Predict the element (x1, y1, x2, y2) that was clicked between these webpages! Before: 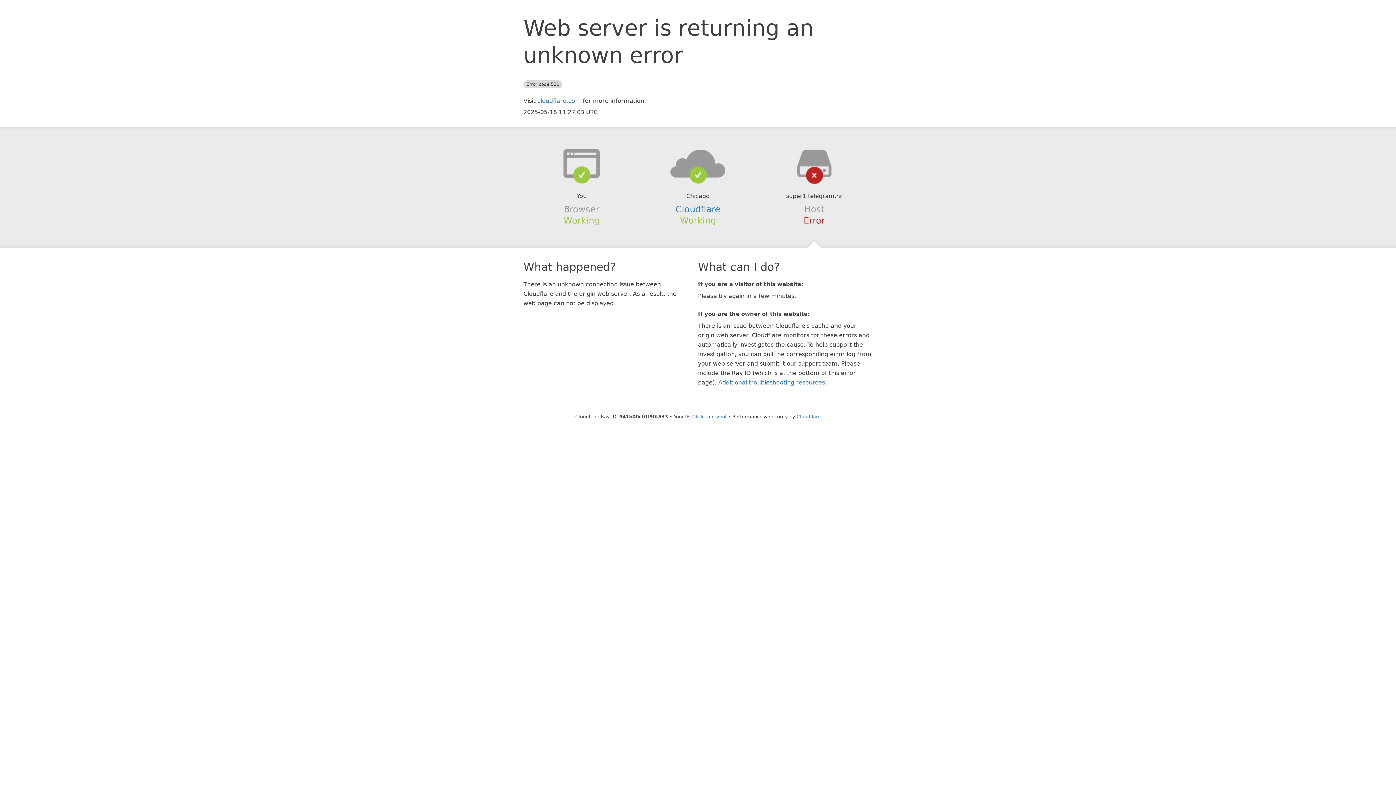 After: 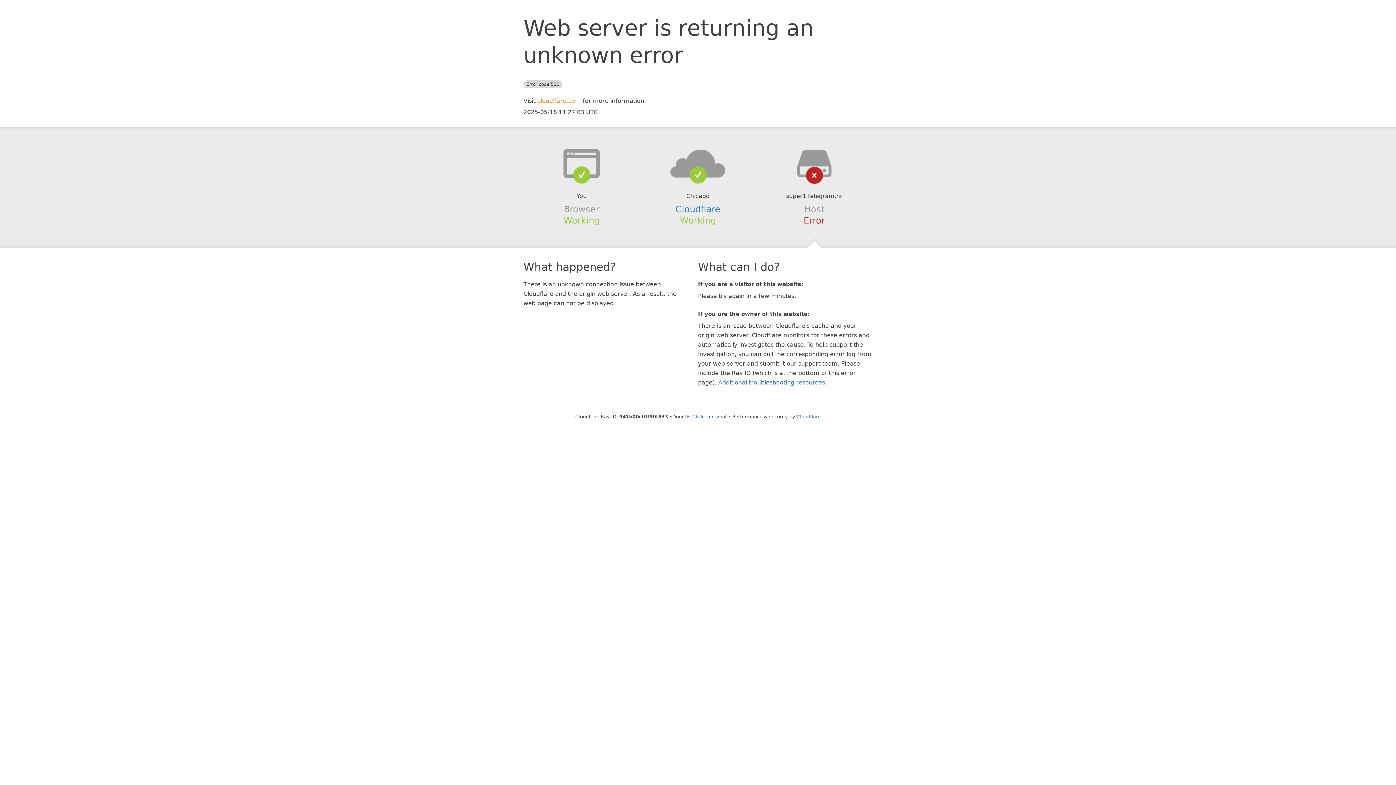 Action: label: cloudflare.com bbox: (537, 97, 581, 104)